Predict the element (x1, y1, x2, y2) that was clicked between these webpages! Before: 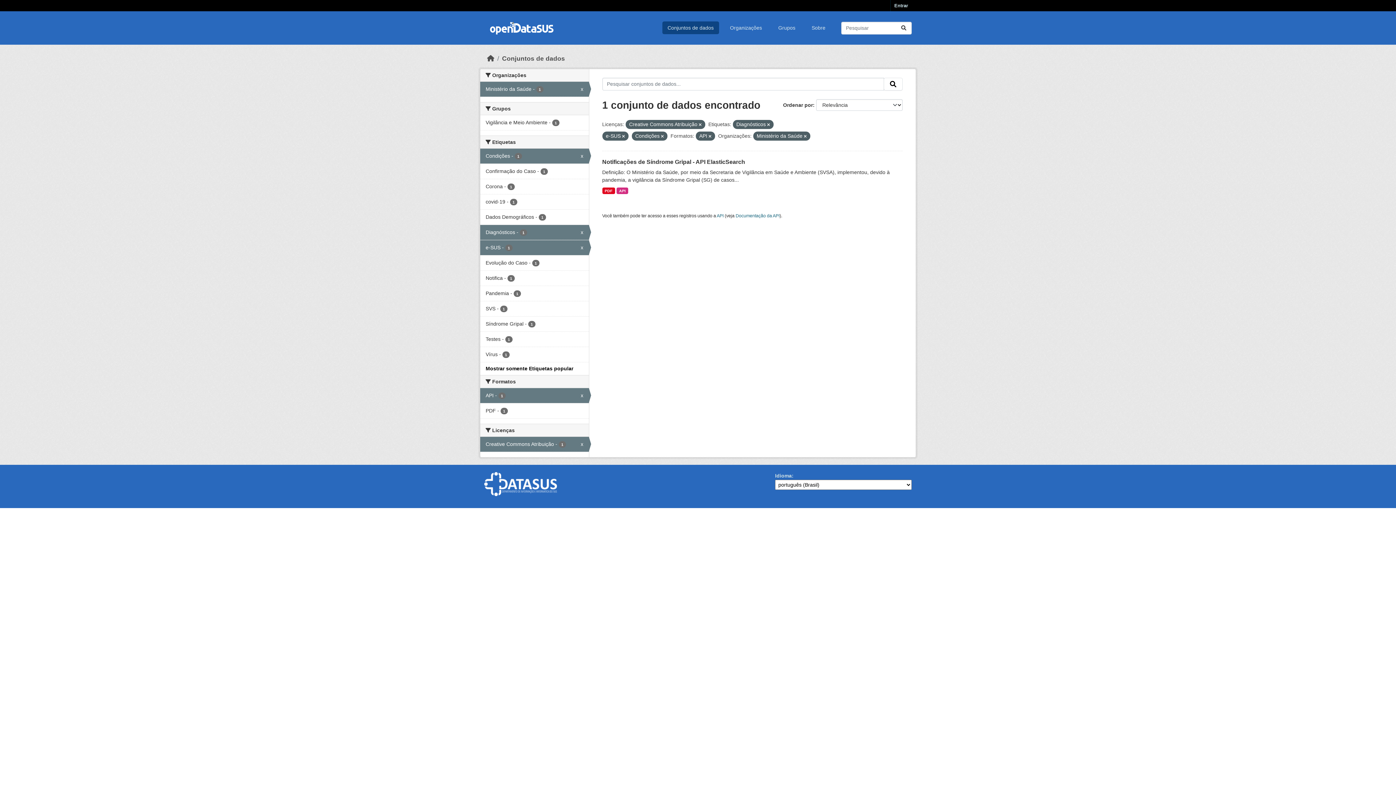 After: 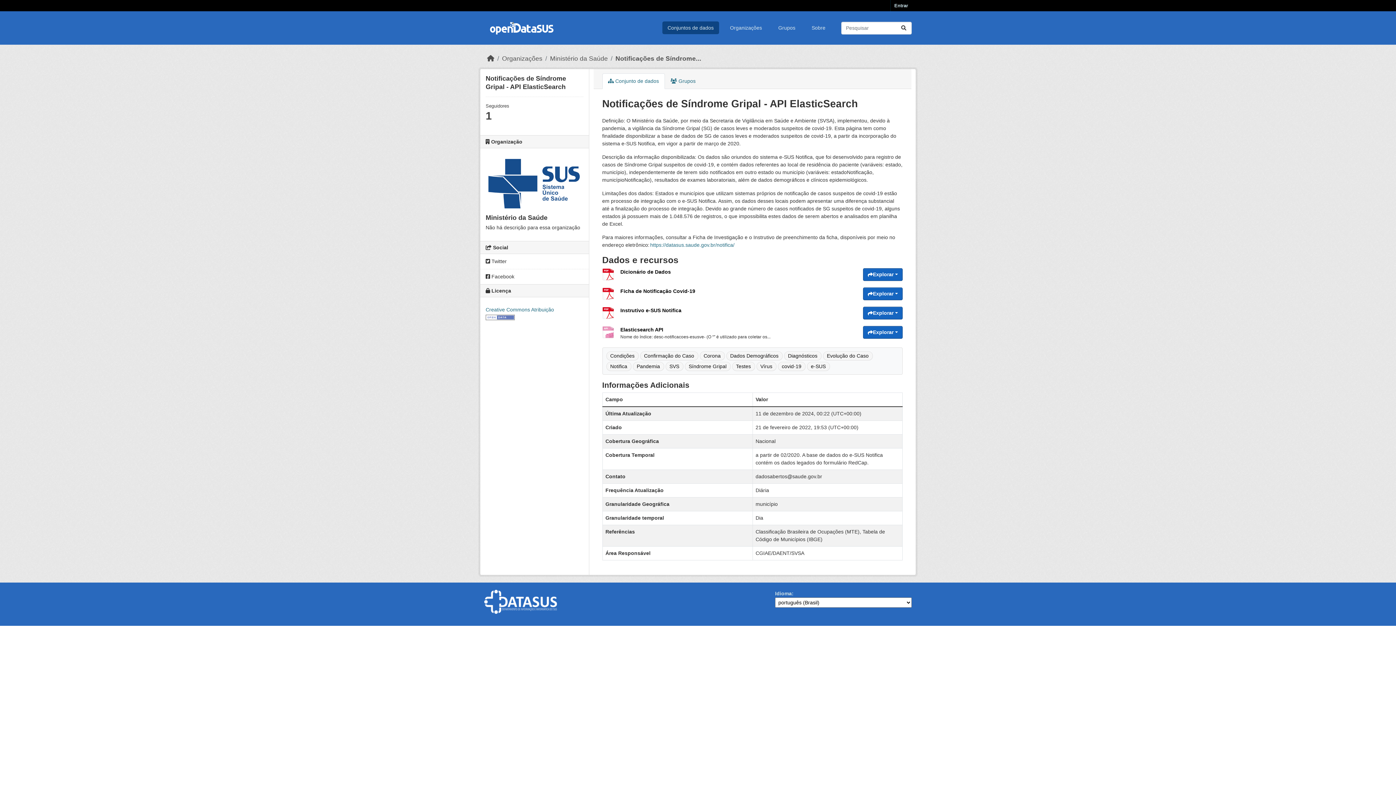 Action: label: API bbox: (616, 187, 628, 194)